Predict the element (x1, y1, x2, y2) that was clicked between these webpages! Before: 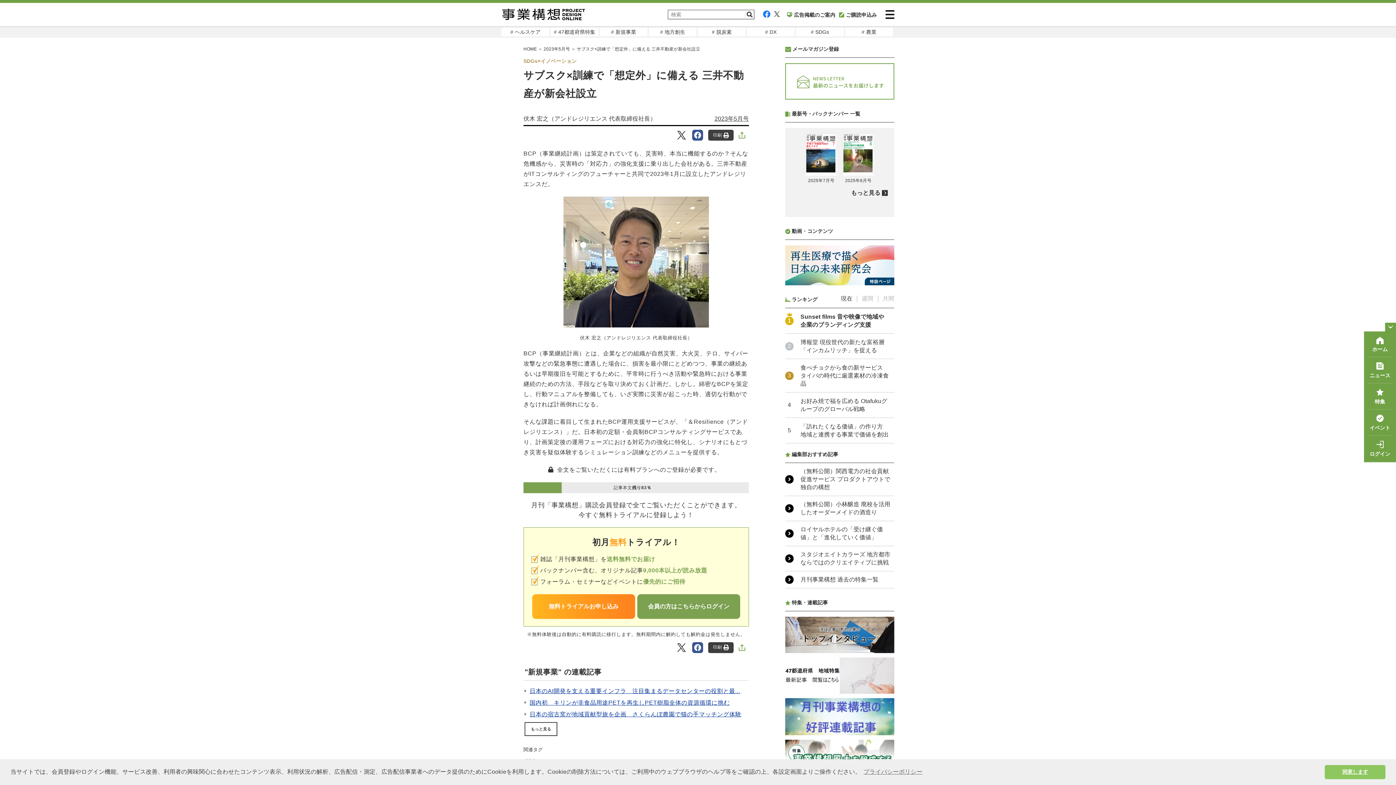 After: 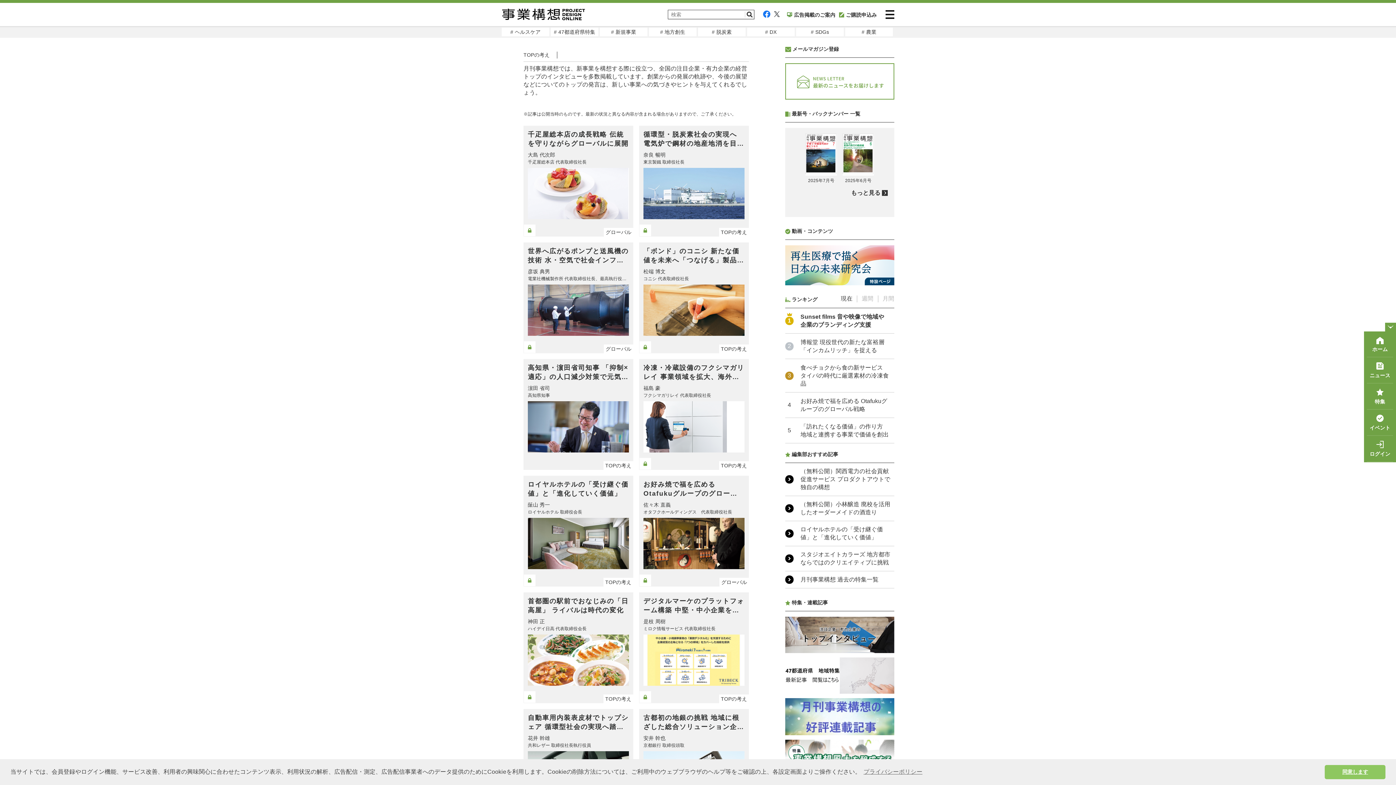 Action: bbox: (785, 617, 894, 653)